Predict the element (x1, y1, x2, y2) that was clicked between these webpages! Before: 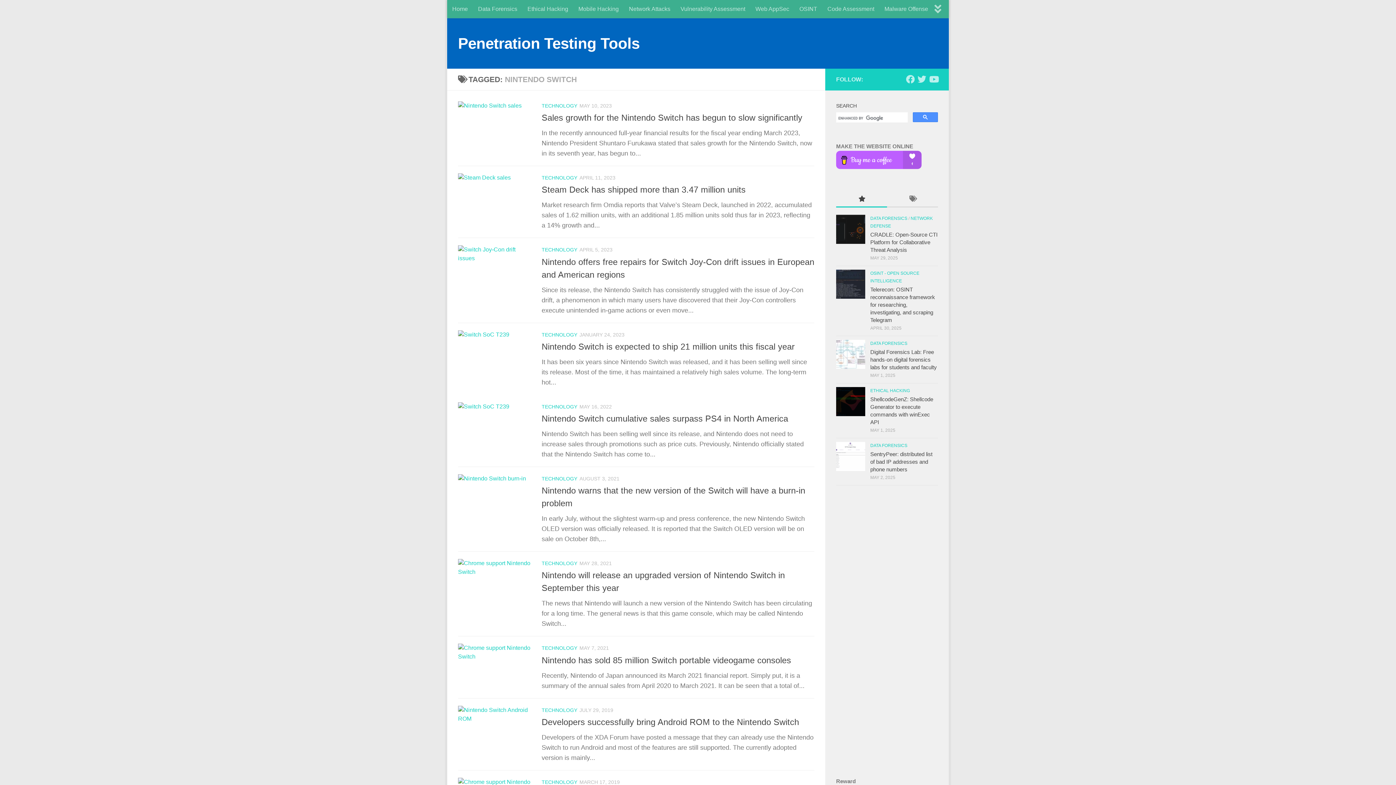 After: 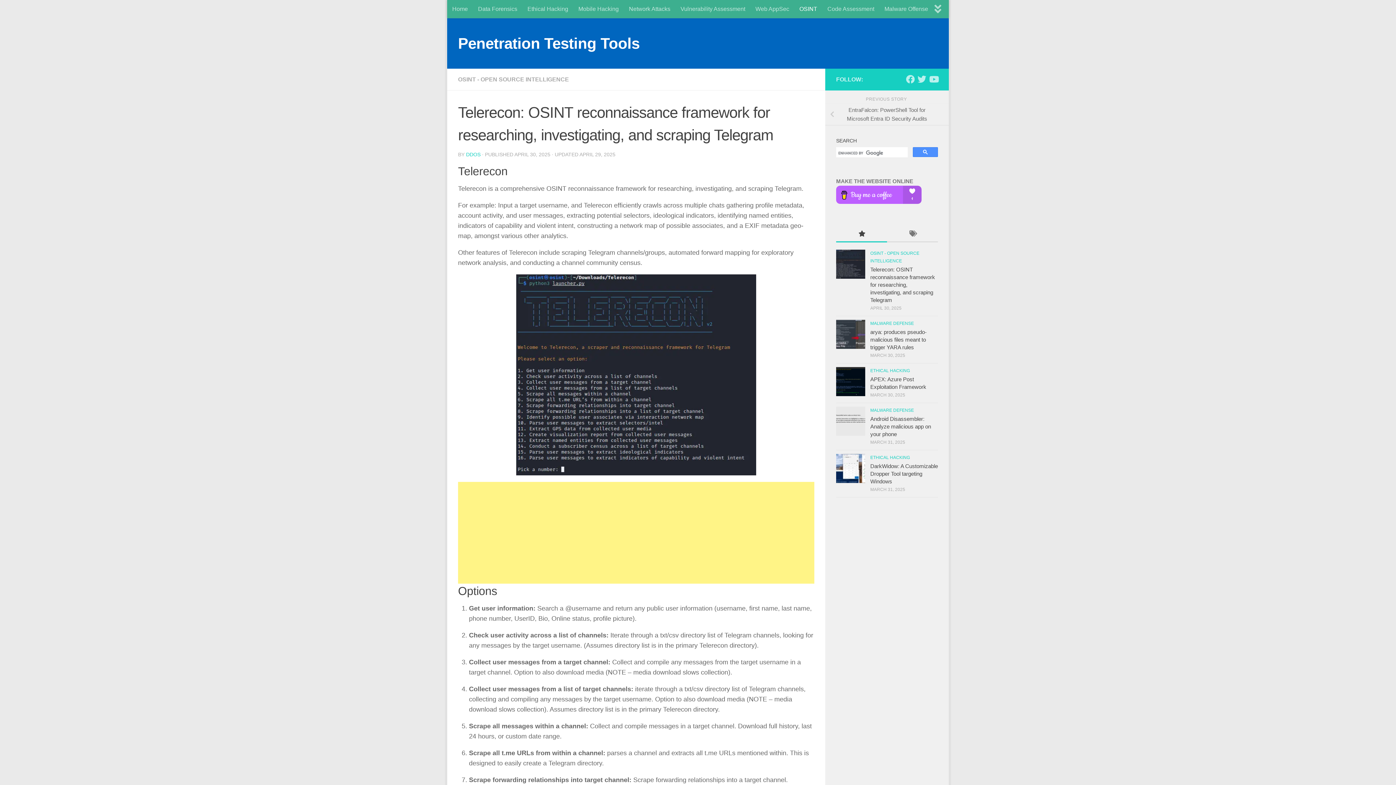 Action: bbox: (870, 286, 935, 323) label: Telerecon: OSINT reconnaissance framework for researching, investigating, and scraping Telegram